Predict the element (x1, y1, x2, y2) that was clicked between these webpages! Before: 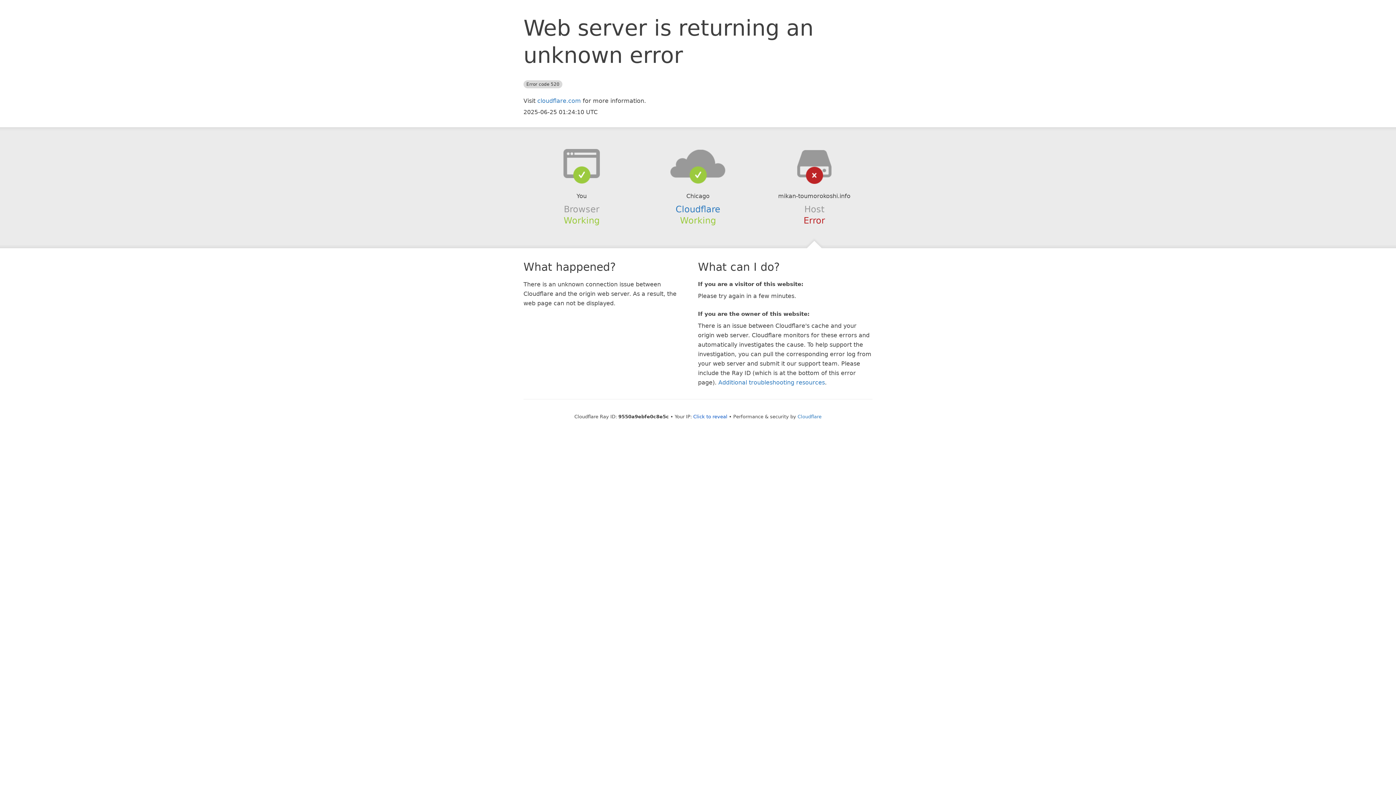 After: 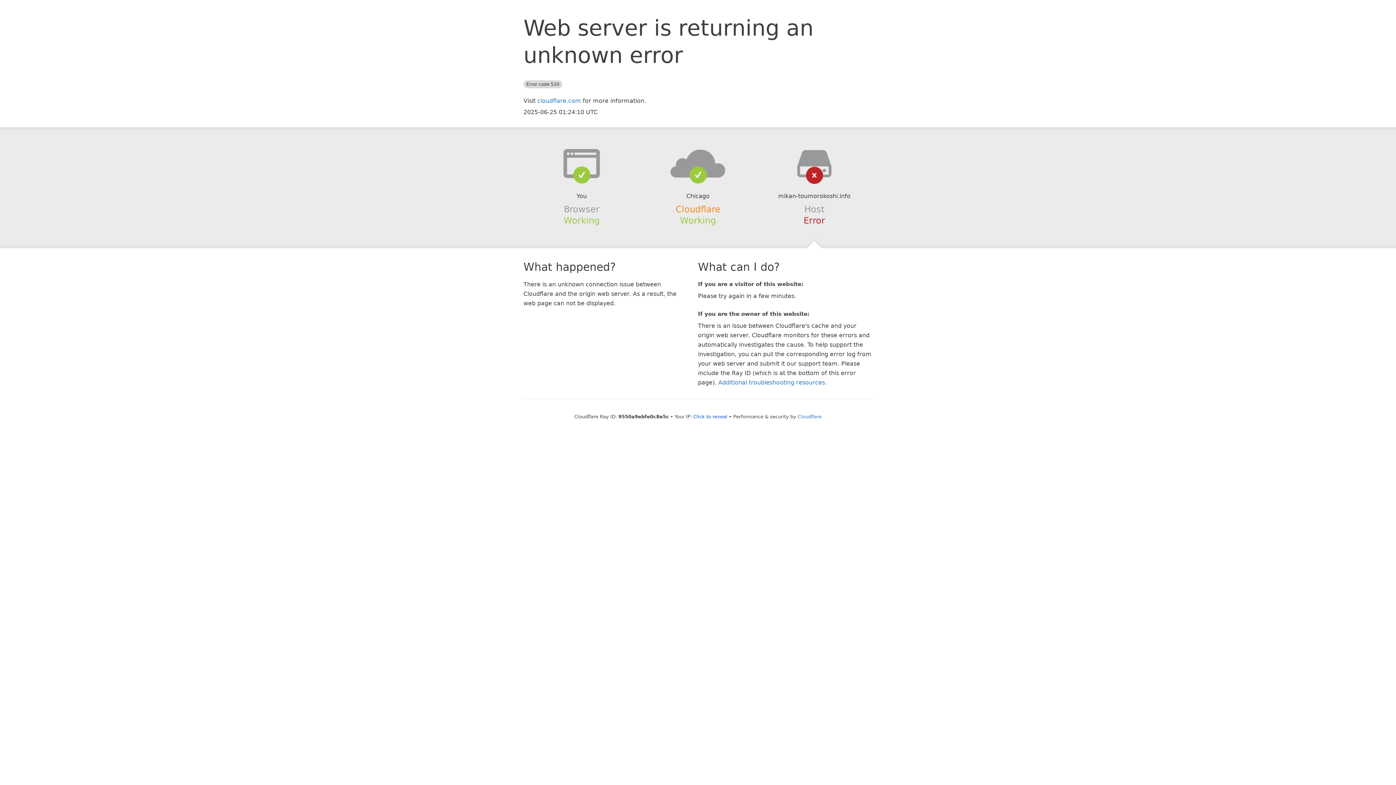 Action: bbox: (675, 204, 720, 214) label: Cloudflare